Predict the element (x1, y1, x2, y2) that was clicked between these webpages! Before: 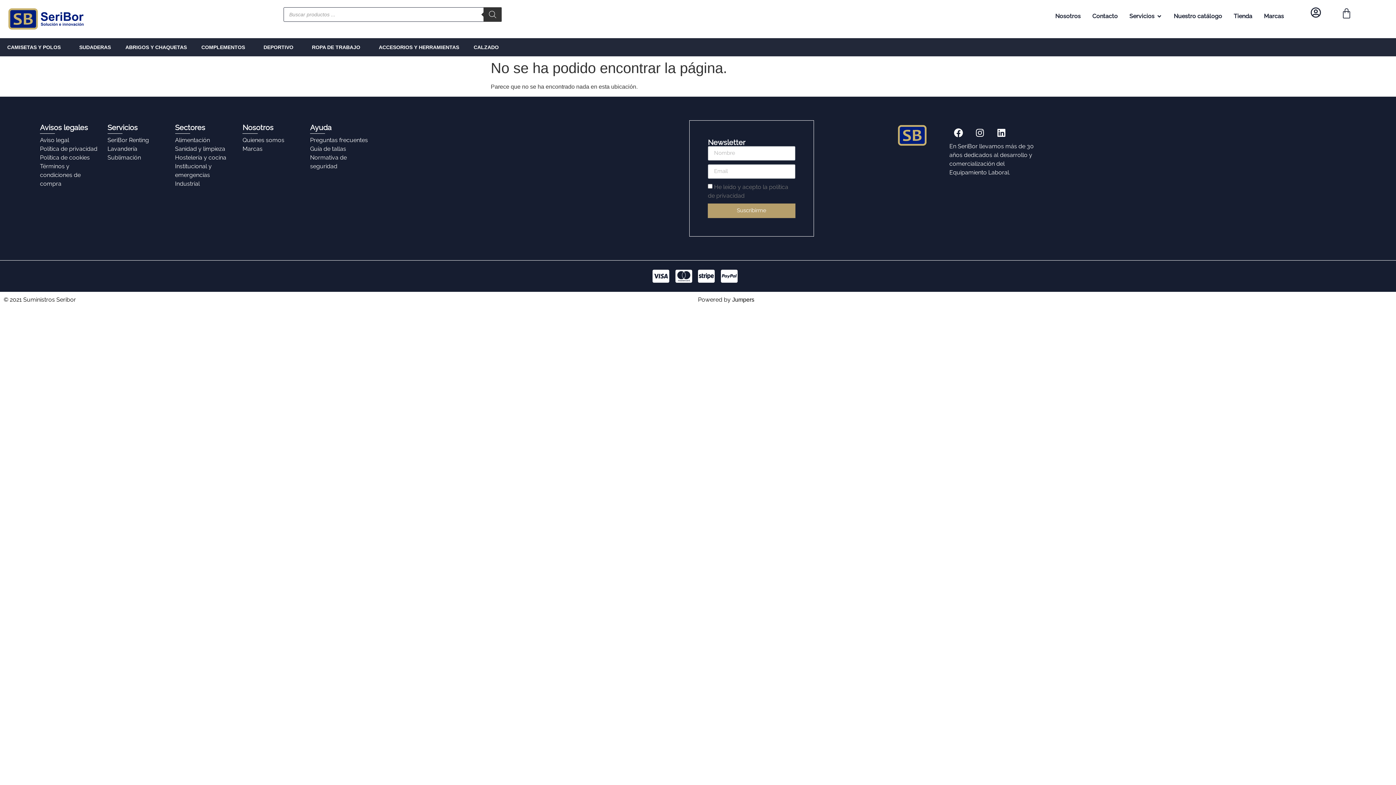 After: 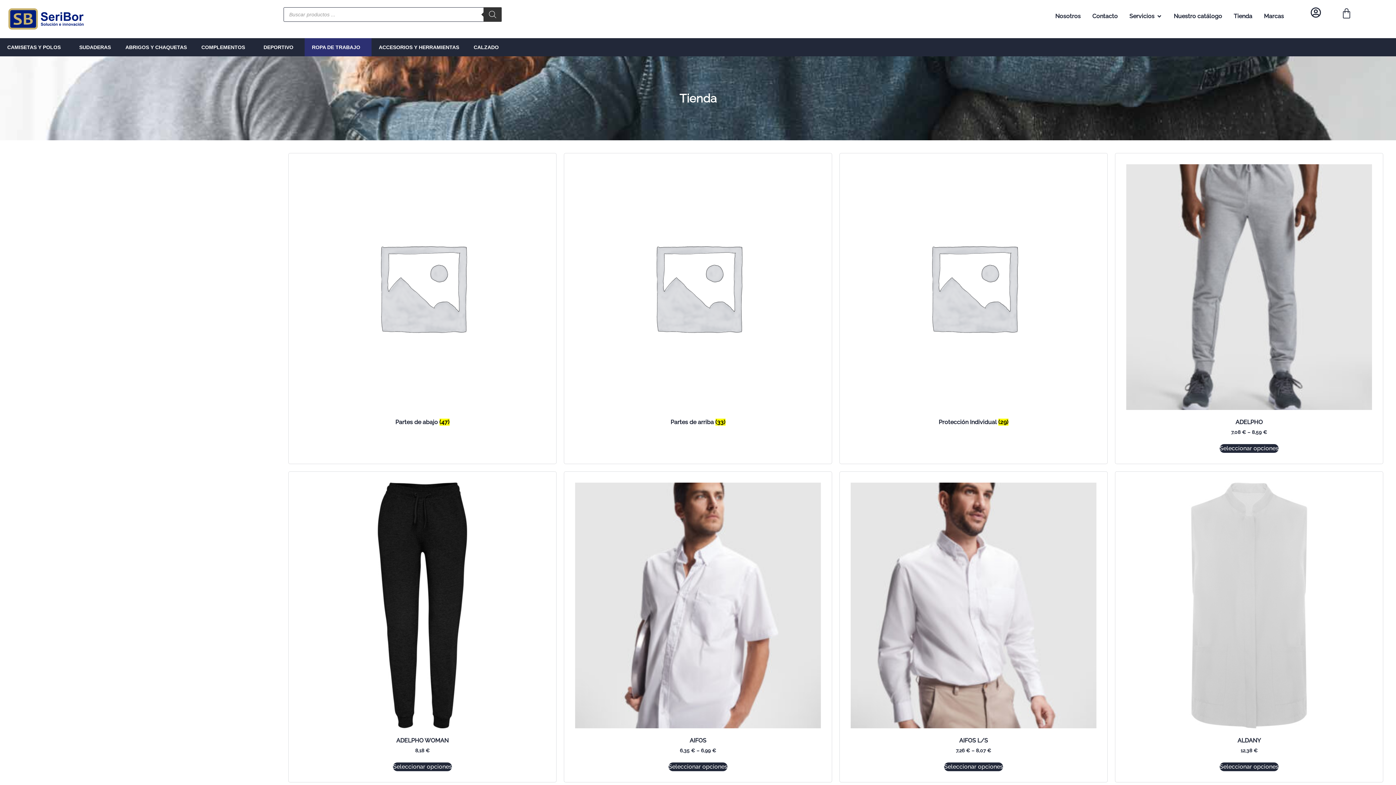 Action: bbox: (304, 38, 371, 56) label: ROPA DE TRABAJO